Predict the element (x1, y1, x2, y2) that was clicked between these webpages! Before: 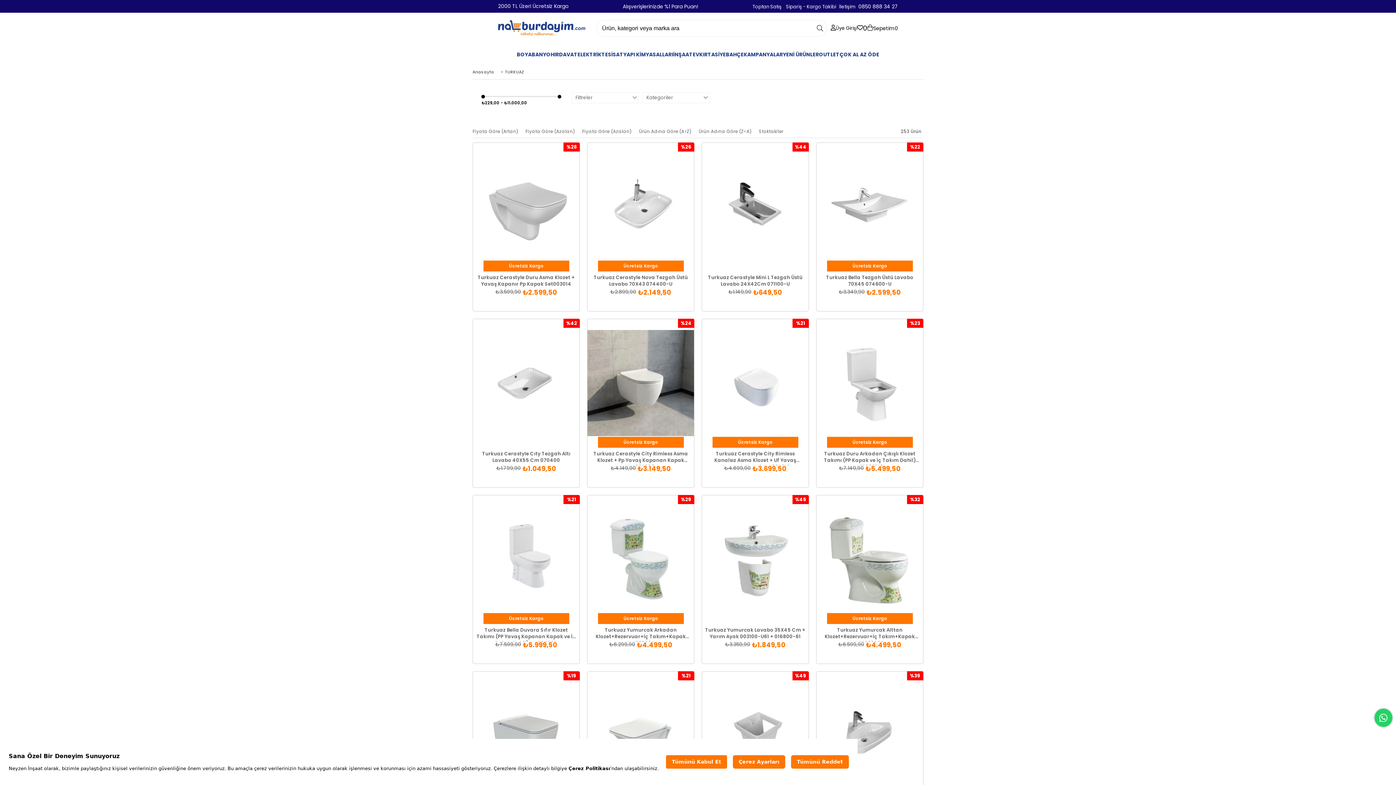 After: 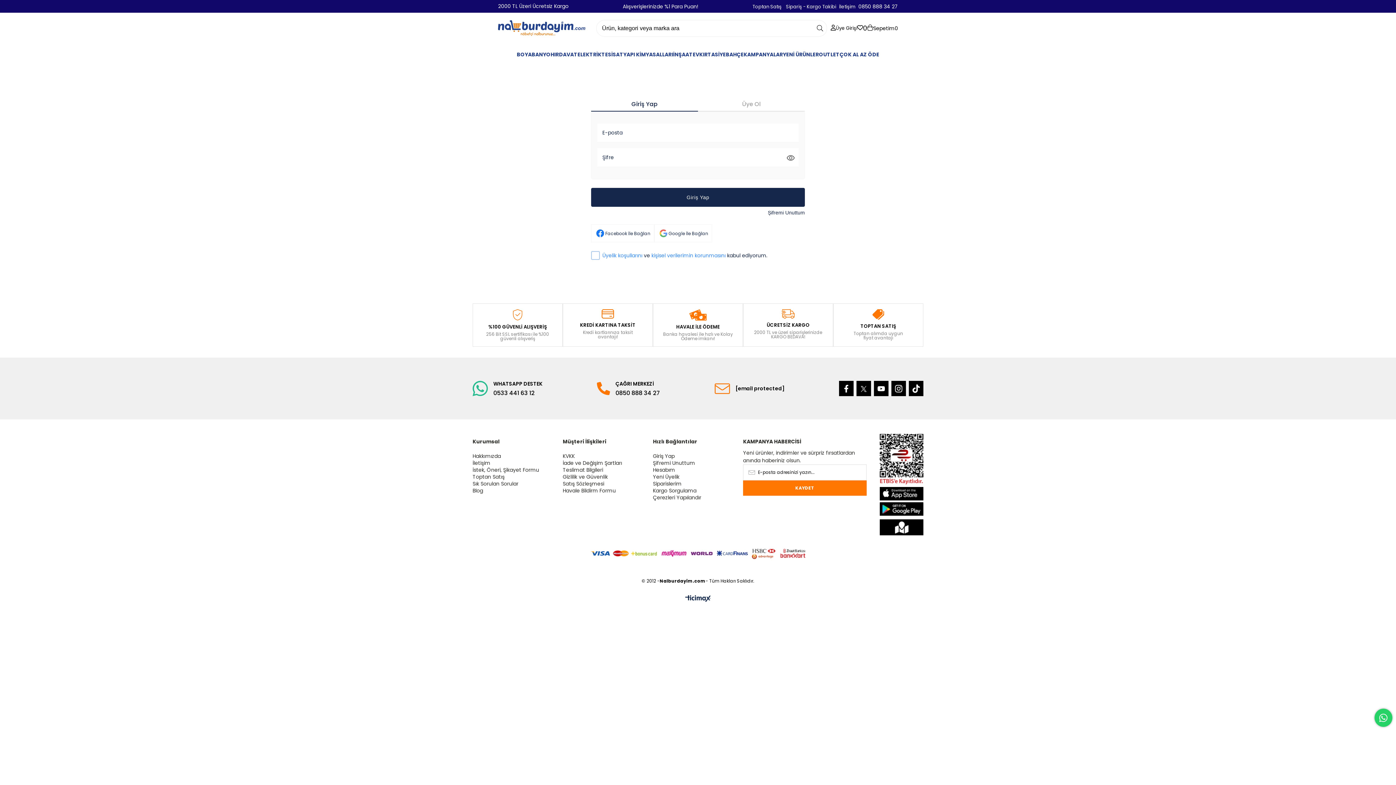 Action: label: Sipariş - Kargo Takibi bbox: (786, 3, 836, 10)